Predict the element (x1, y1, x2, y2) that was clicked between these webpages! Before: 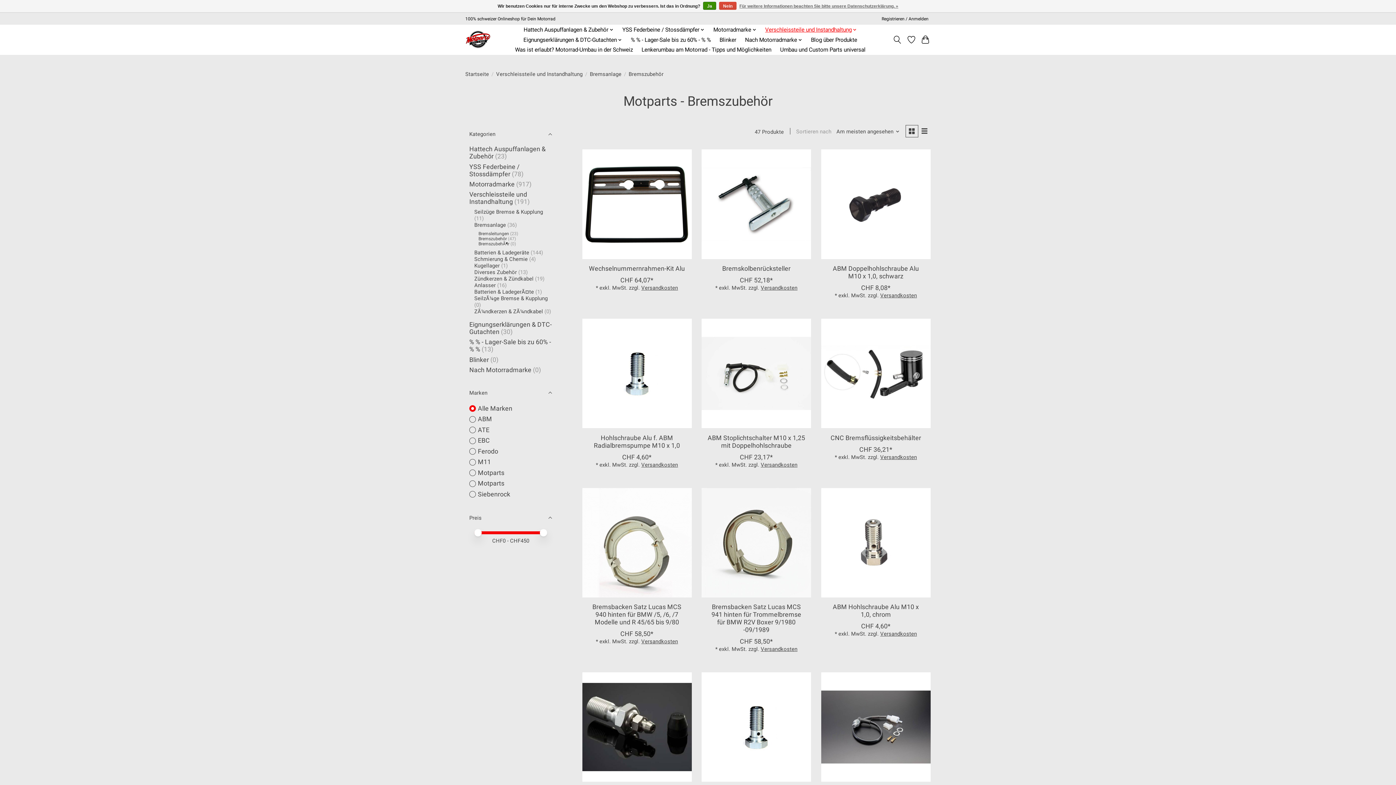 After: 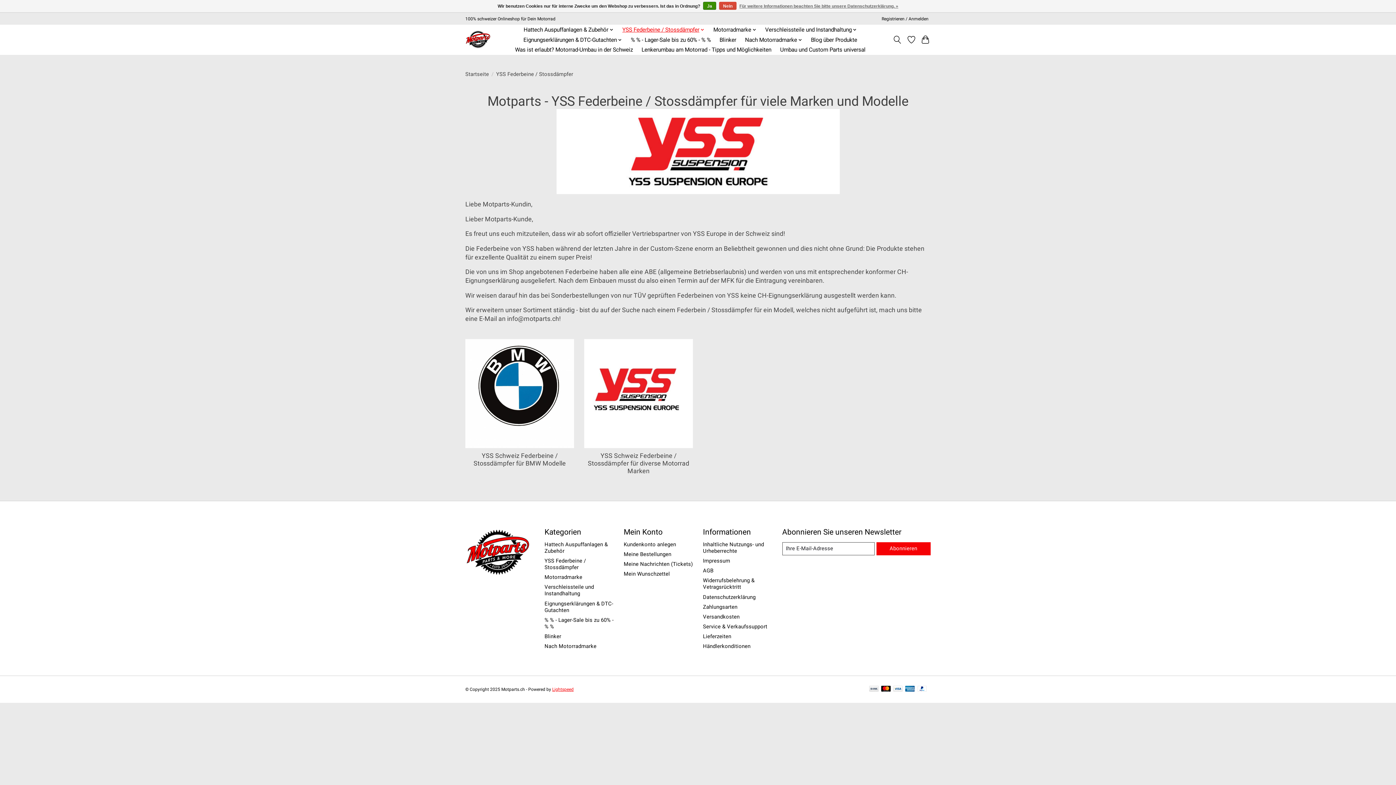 Action: label: YSS Federbeine / Stossdämpfer bbox: (469, 163, 519, 177)